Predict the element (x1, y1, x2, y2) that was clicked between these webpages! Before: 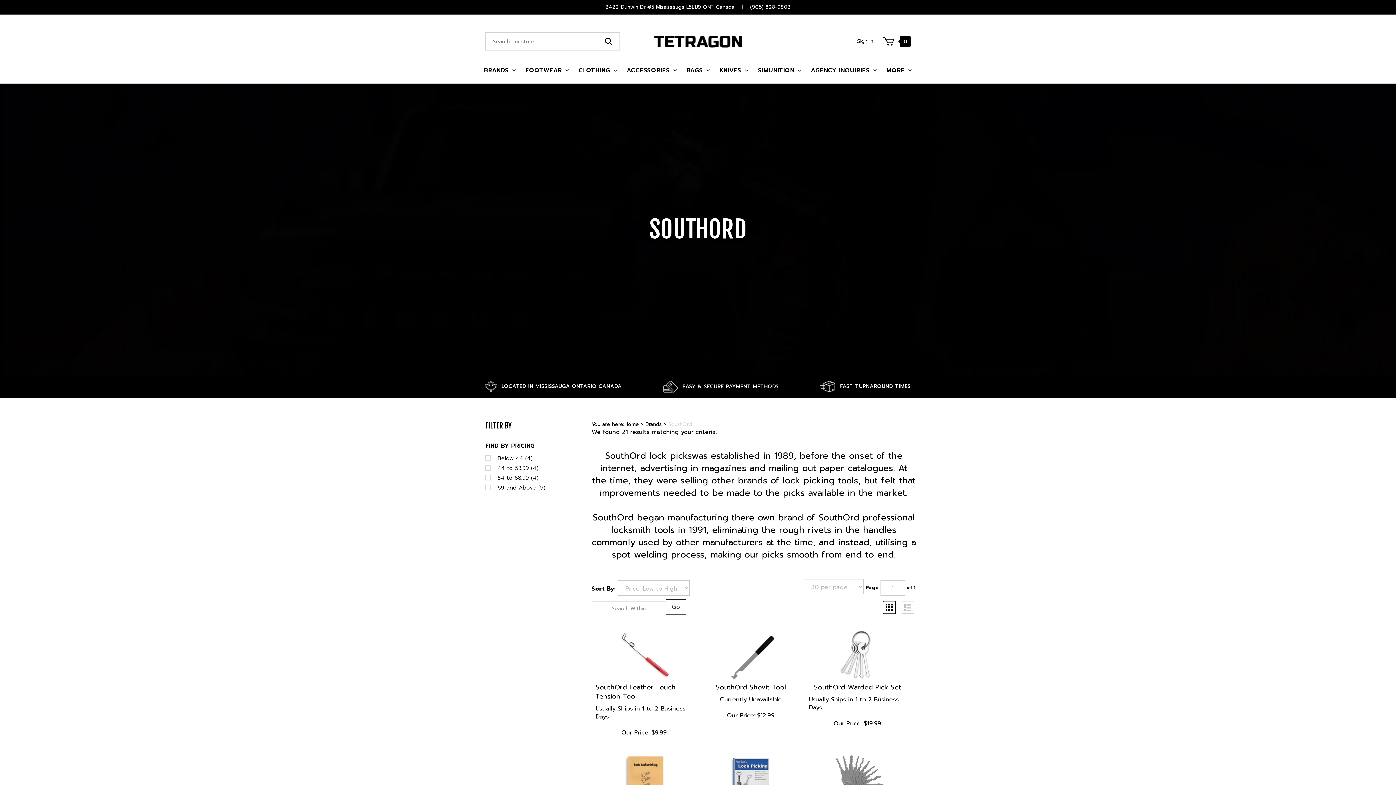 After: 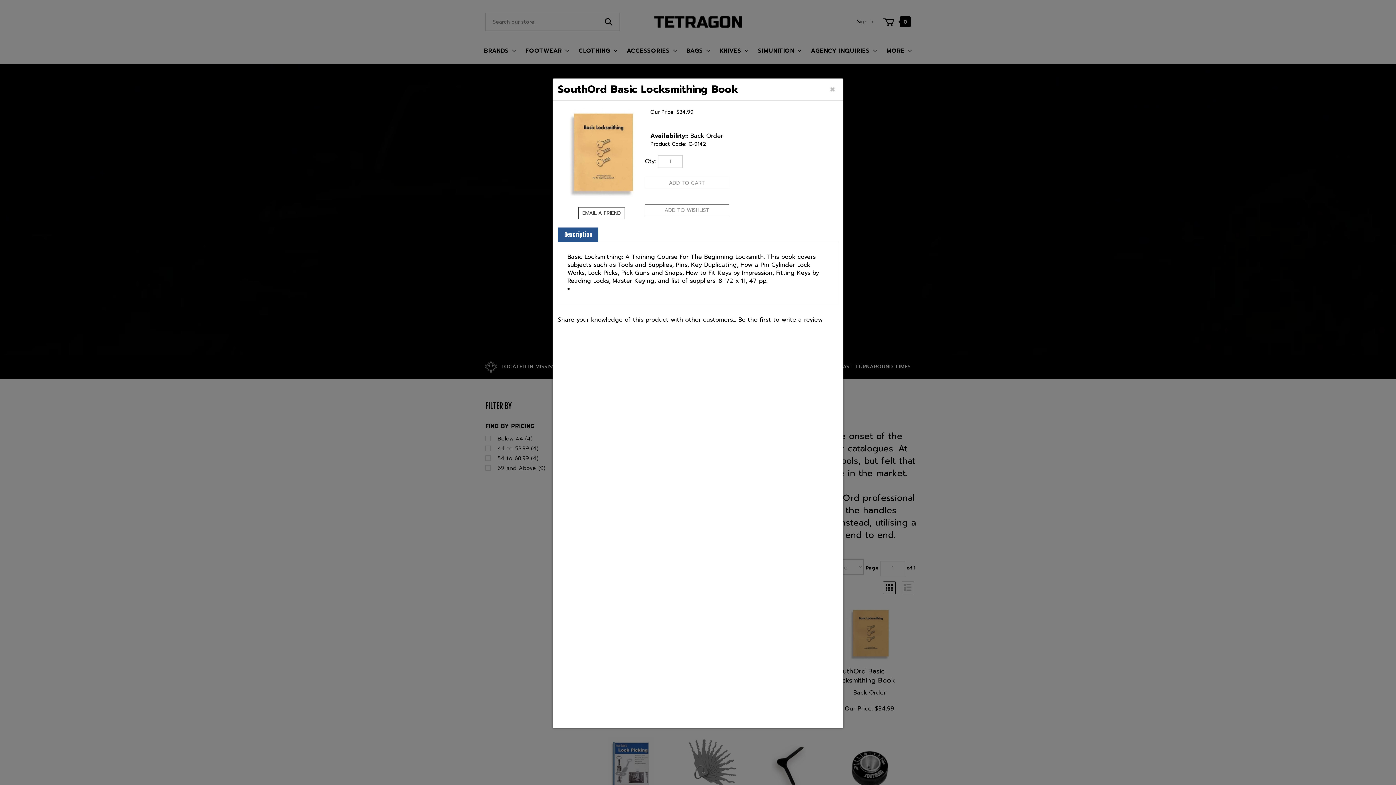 Action: bbox: (595, 750, 693, 805)